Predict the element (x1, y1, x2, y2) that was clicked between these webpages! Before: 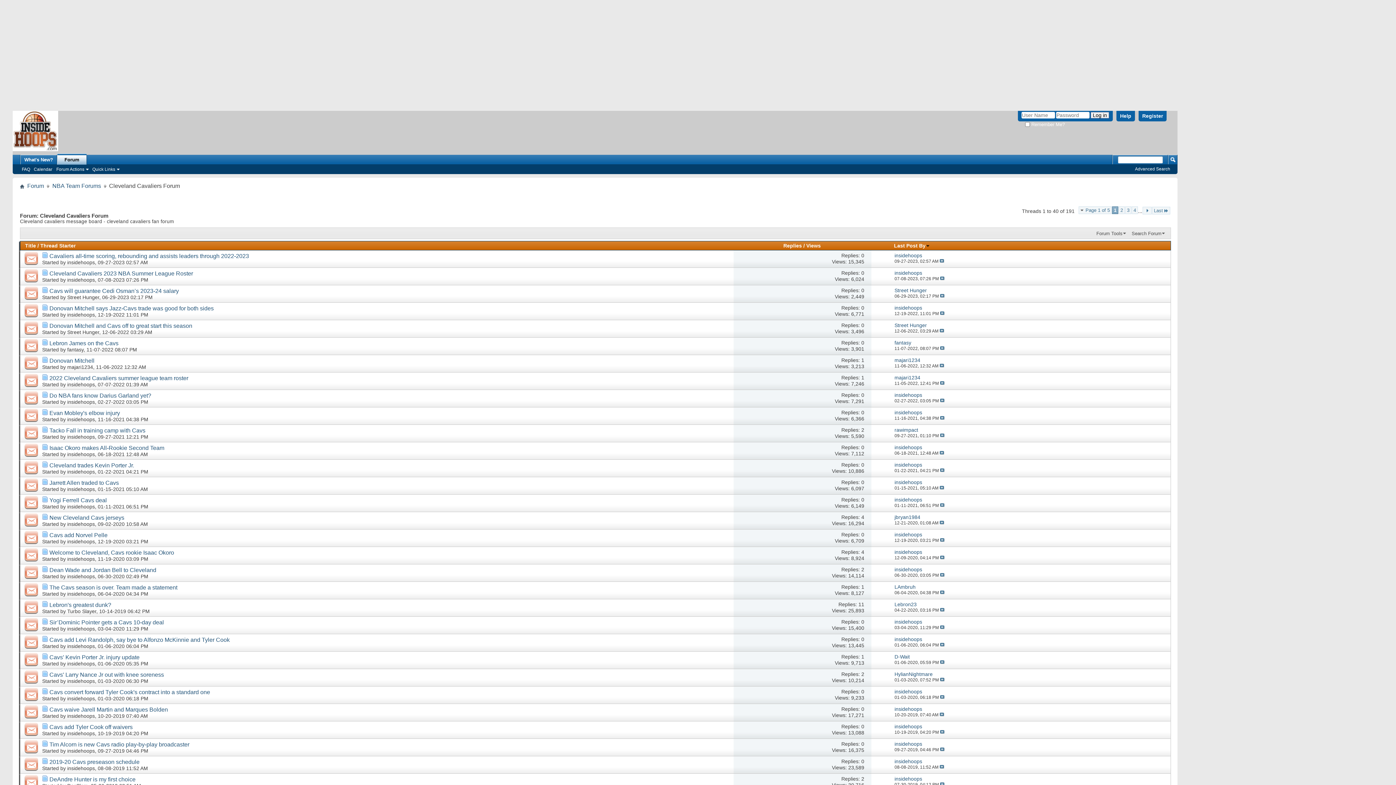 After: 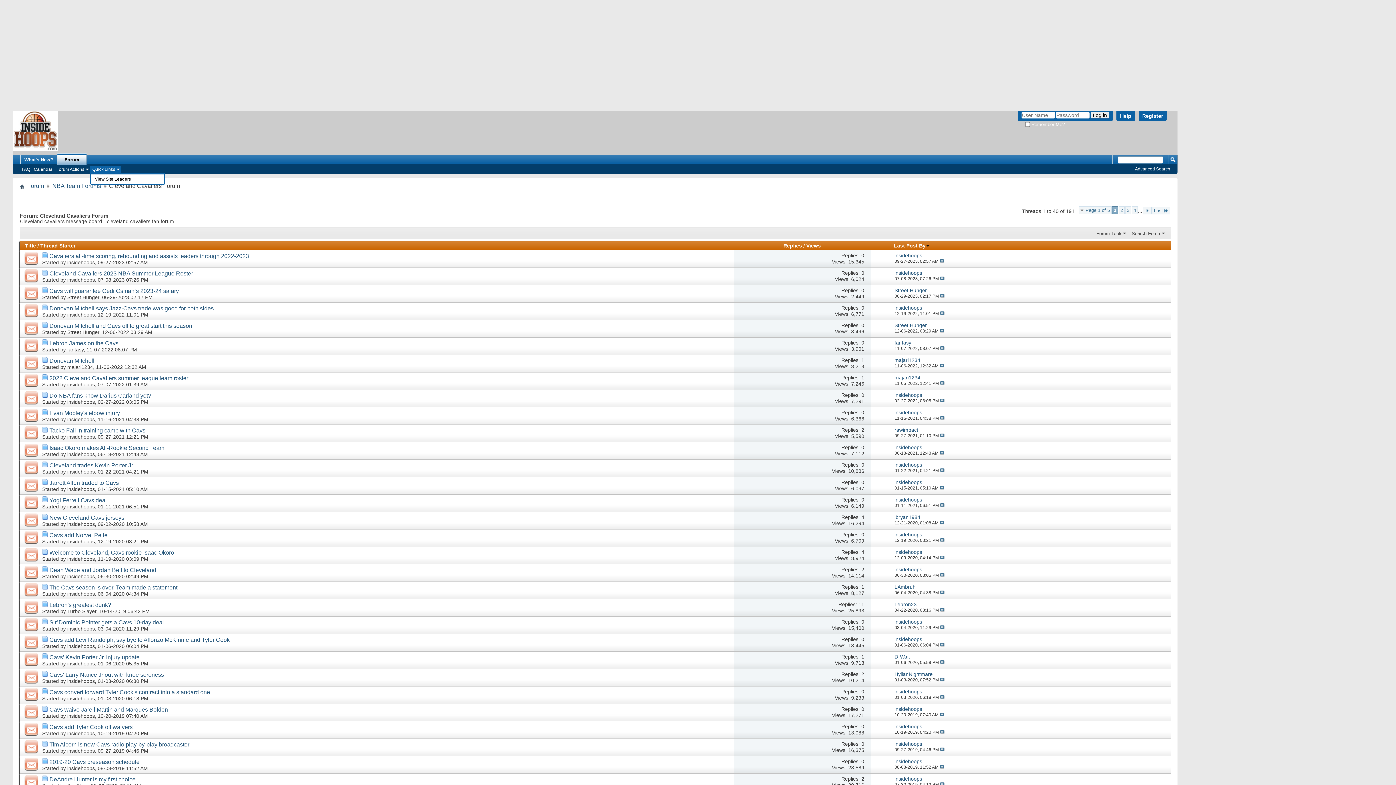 Action: bbox: (90, 165, 121, 173) label: Quick Links